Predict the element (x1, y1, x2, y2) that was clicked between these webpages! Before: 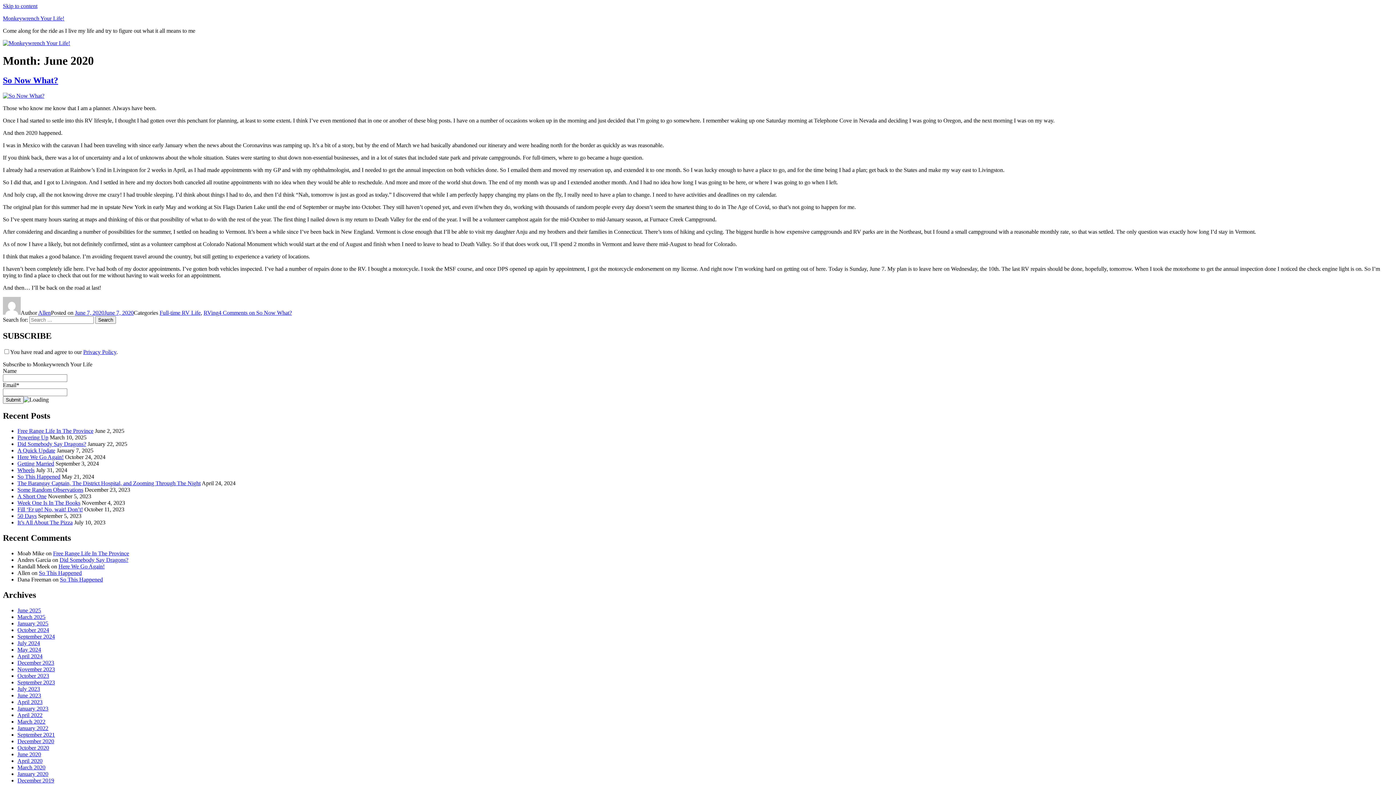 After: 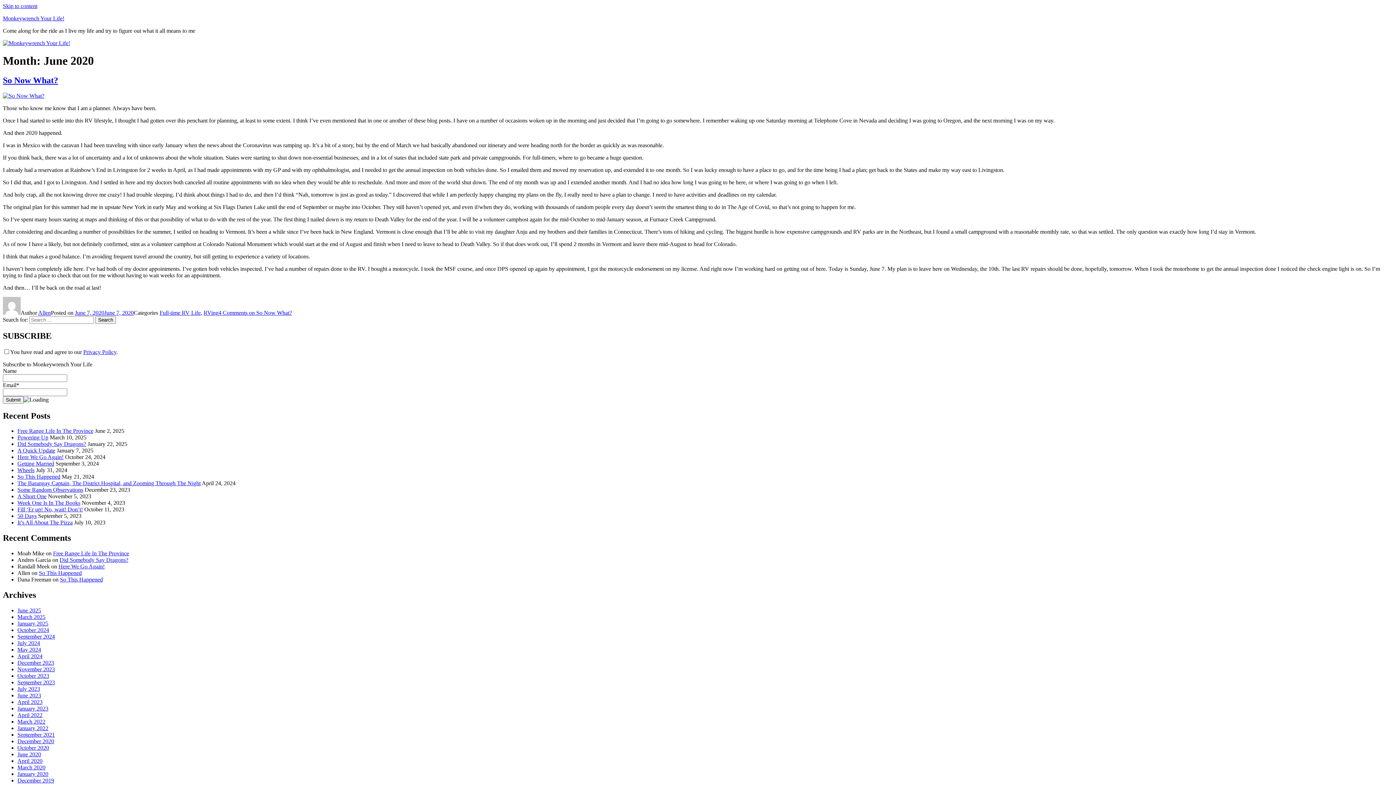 Action: label: Privacy Policy bbox: (83, 348, 116, 355)